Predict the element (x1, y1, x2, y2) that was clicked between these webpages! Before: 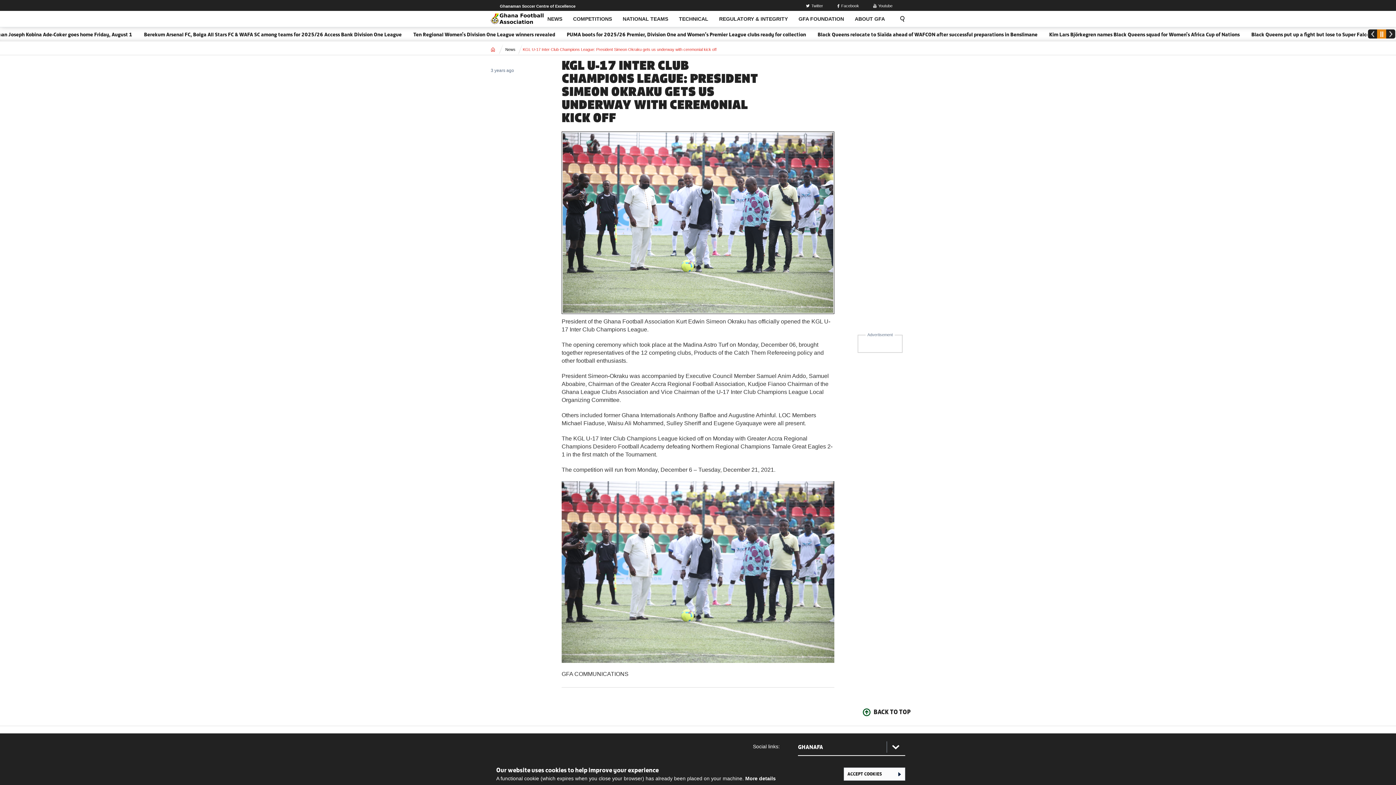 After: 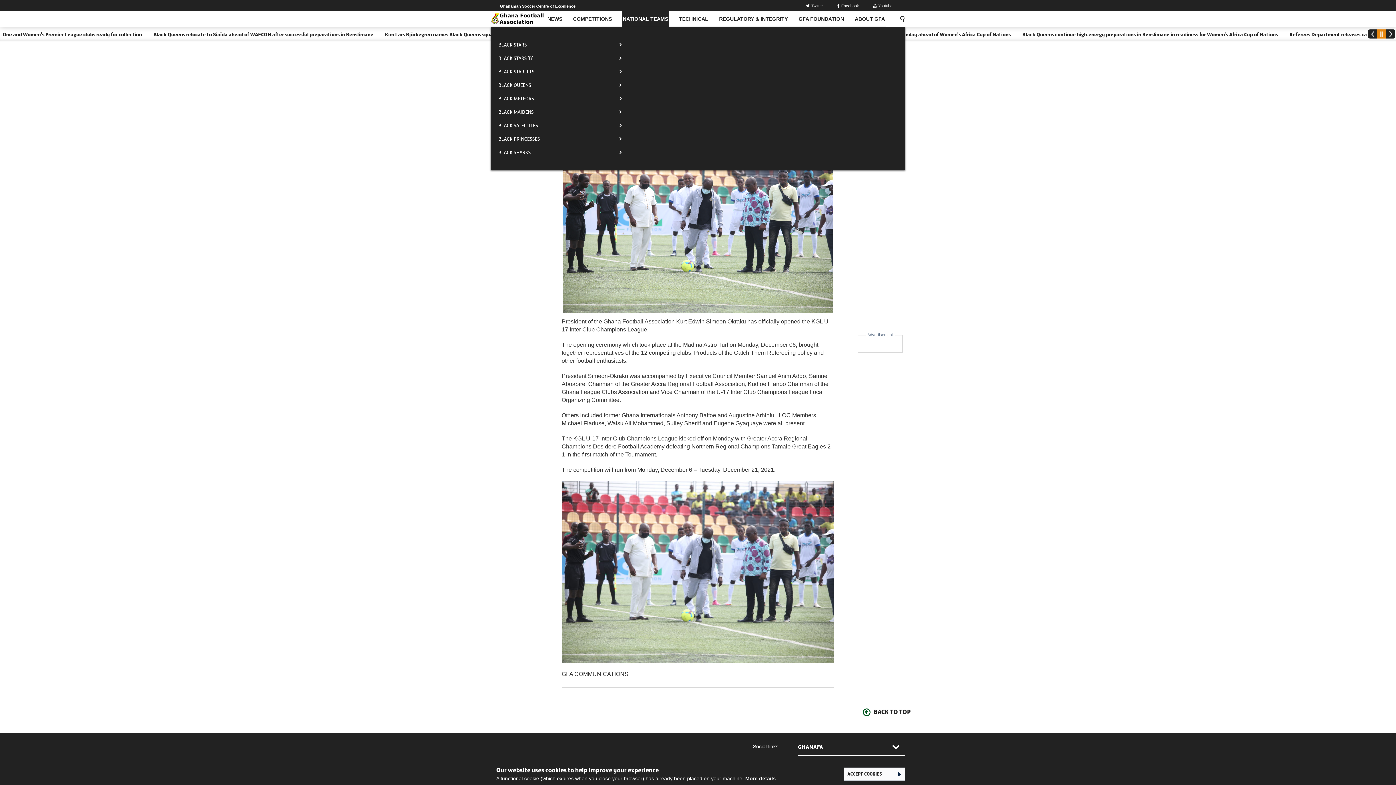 Action: bbox: (622, 10, 668, 26) label: NATIONAL TEAMS